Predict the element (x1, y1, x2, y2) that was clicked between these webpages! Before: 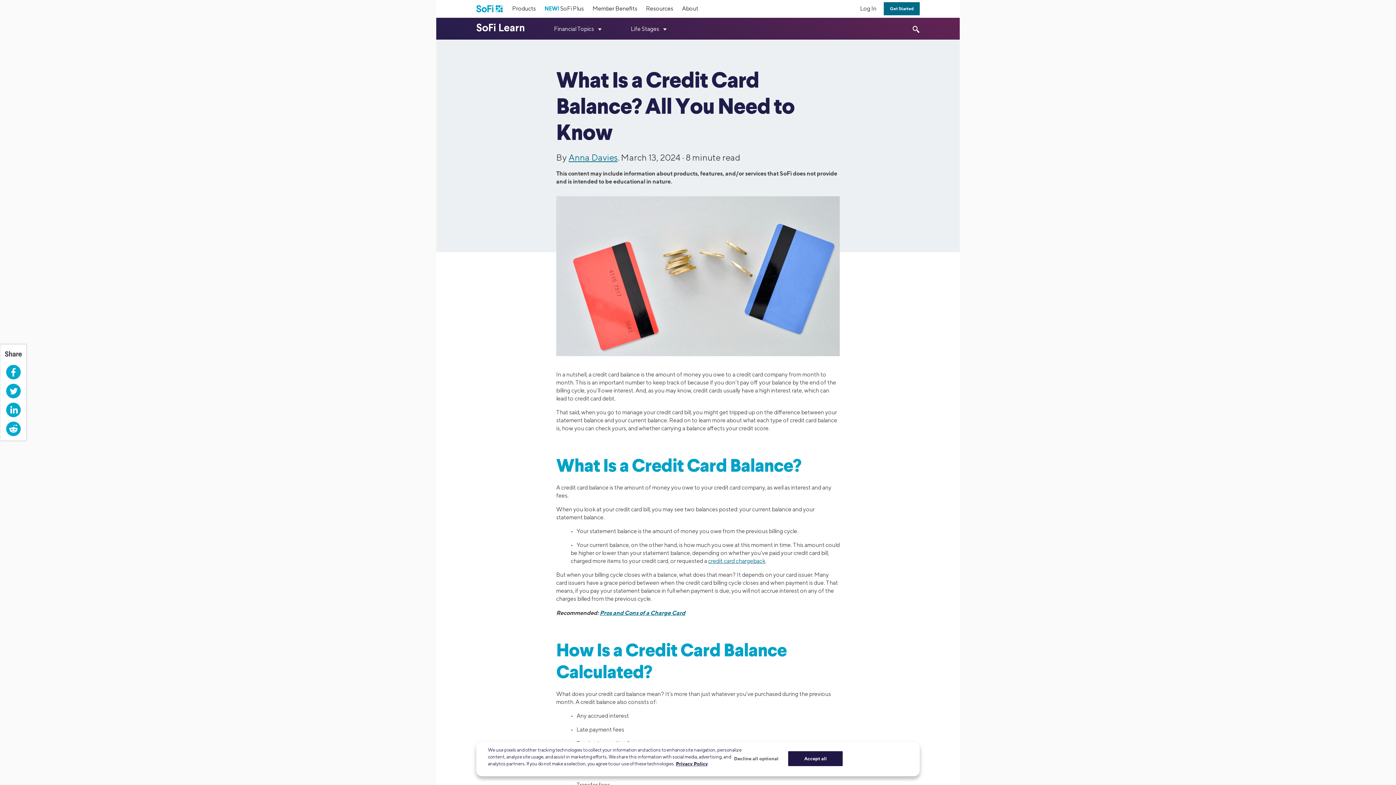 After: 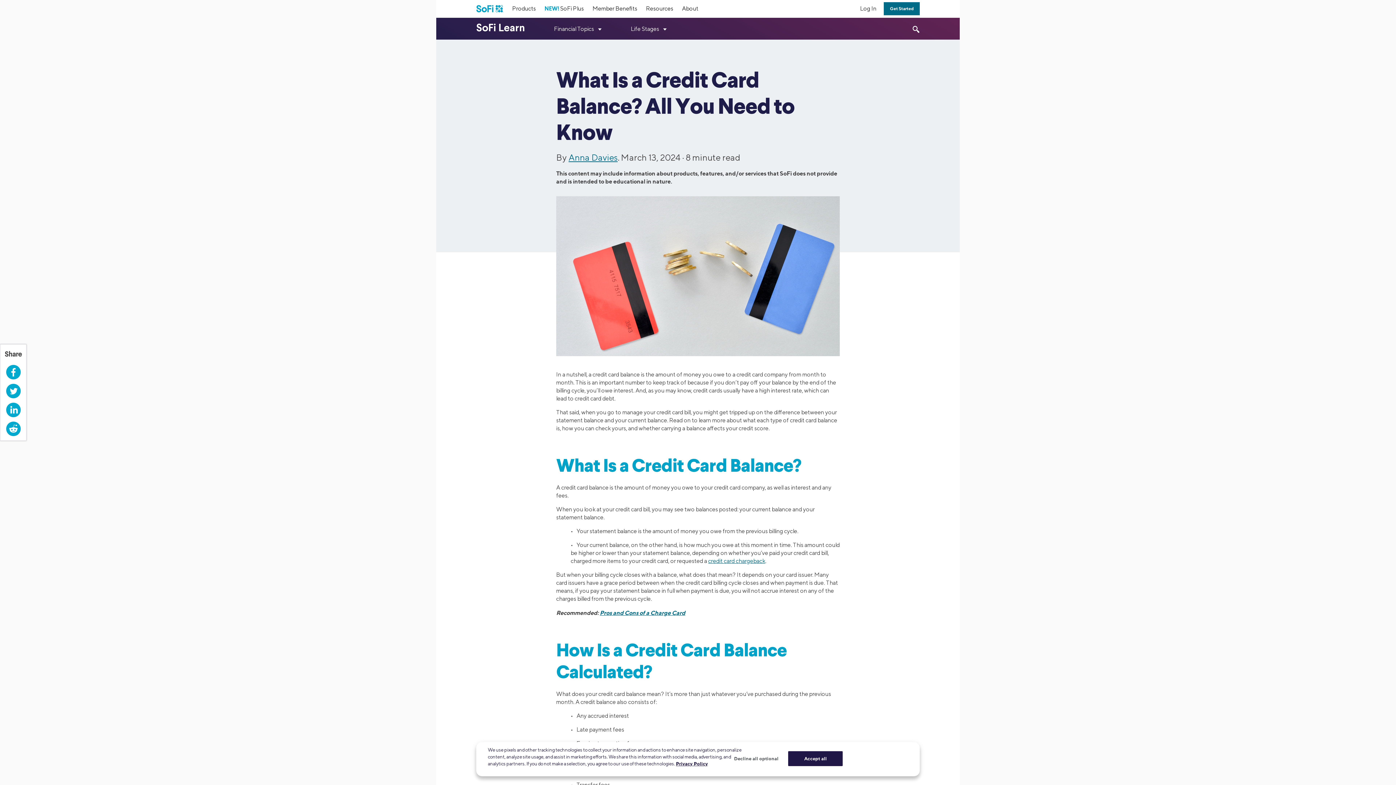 Action: bbox: (4, 384, 21, 398) label: Twitter